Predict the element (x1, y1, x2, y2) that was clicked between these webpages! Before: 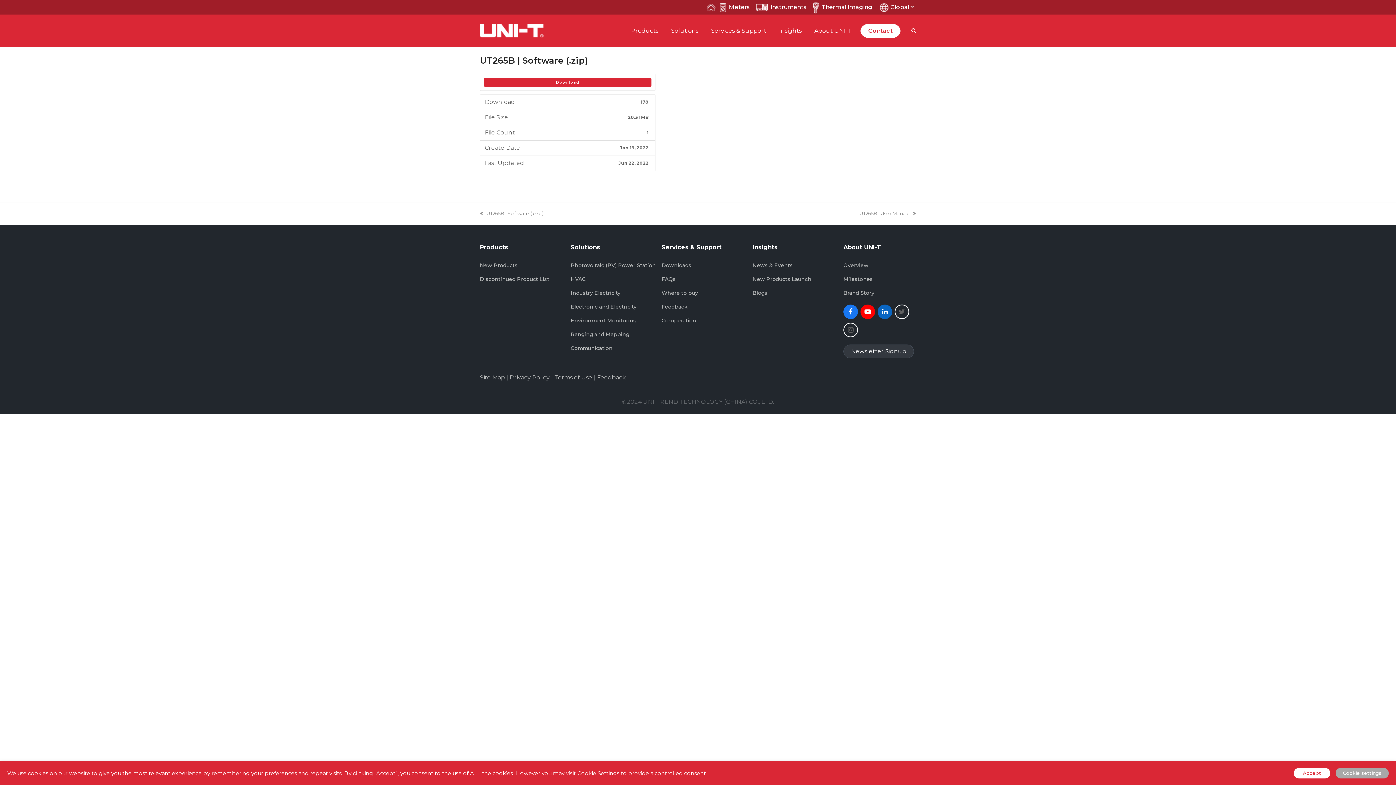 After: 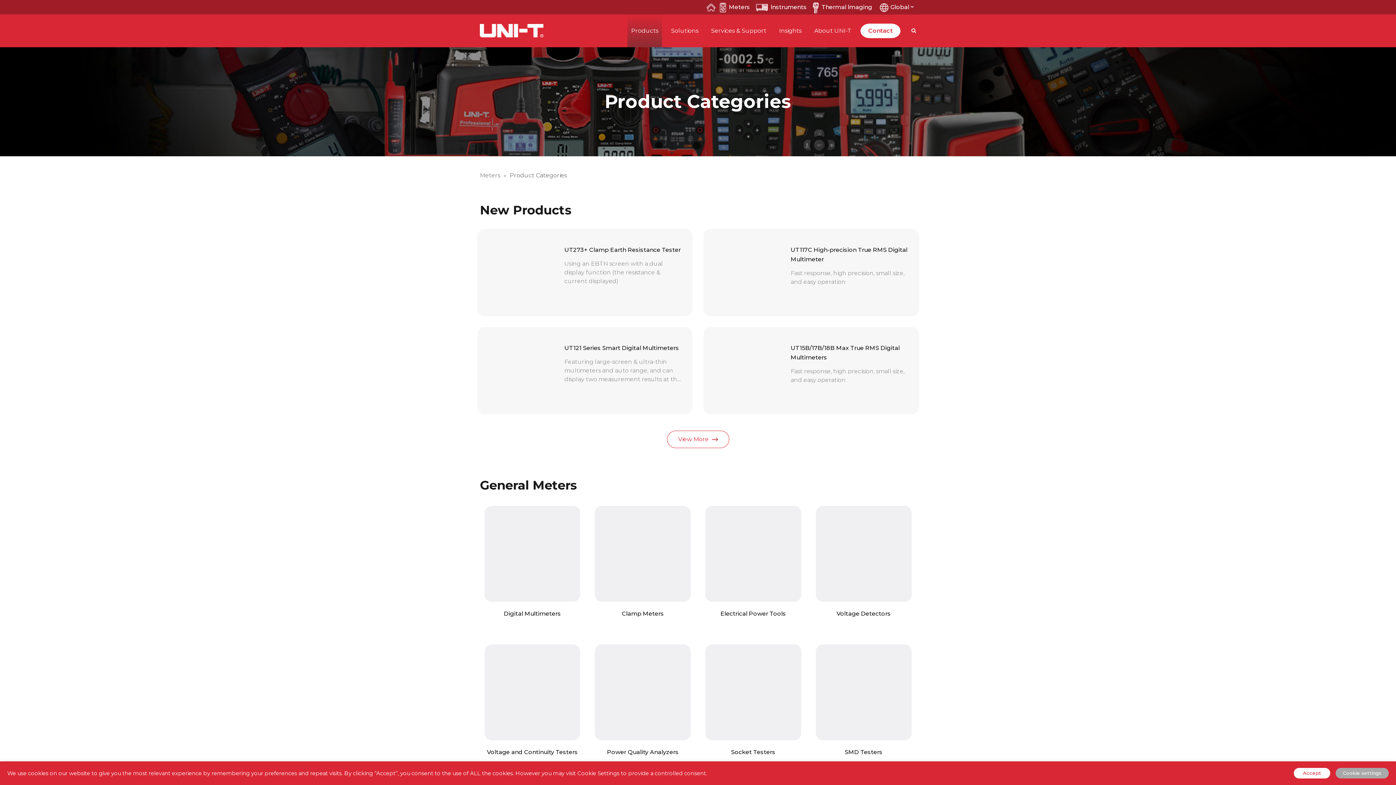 Action: bbox: (627, 14, 662, 47) label: Products